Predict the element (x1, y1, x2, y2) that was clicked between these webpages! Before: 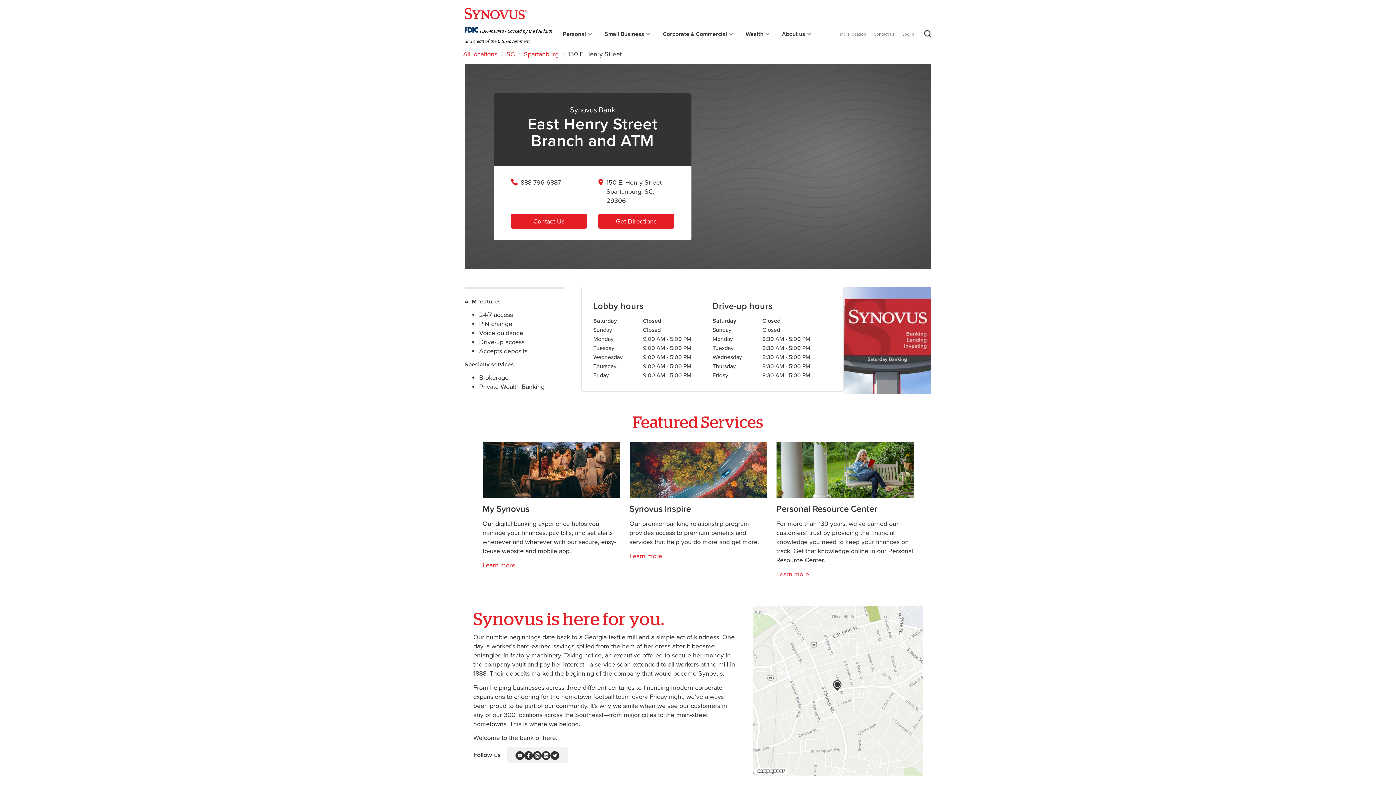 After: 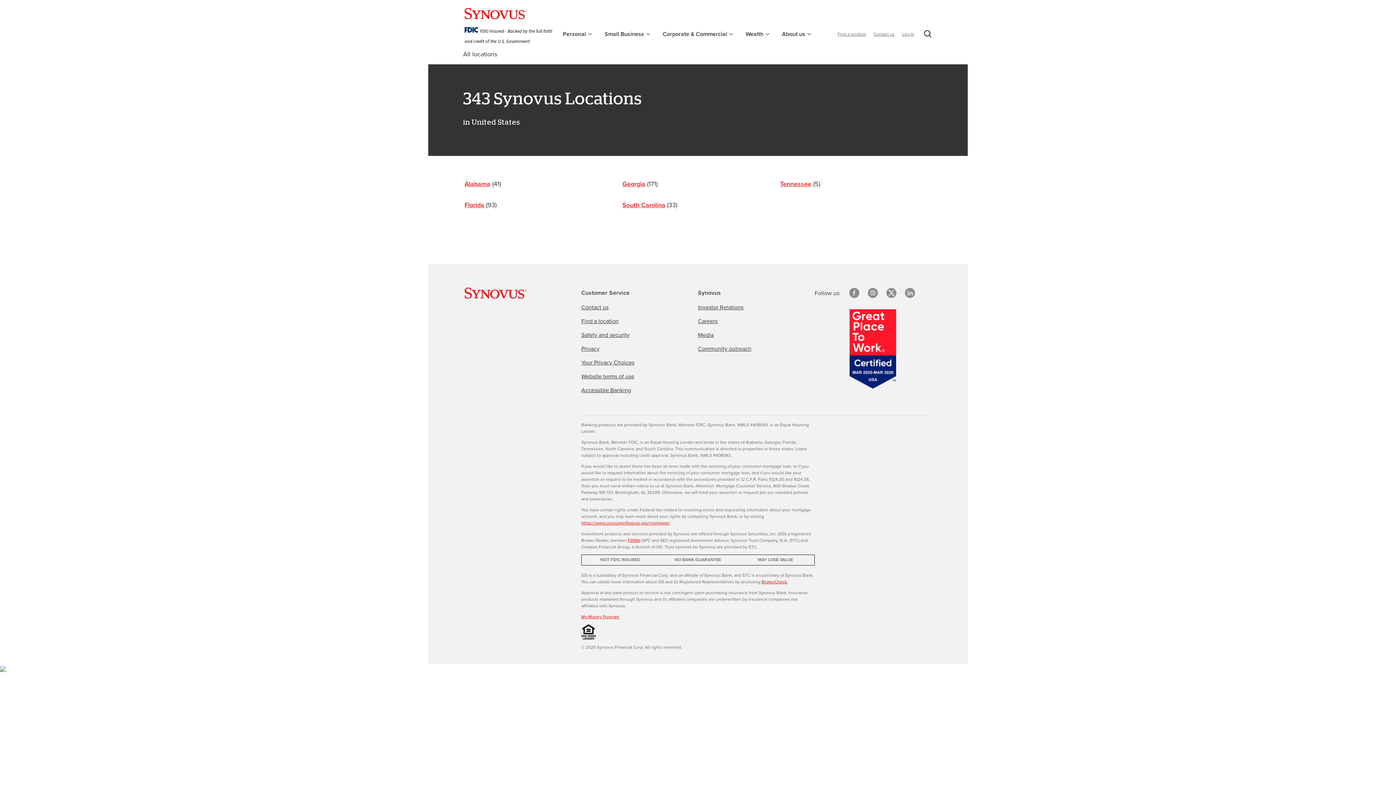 Action: bbox: (463, 49, 497, 58) label: All locations